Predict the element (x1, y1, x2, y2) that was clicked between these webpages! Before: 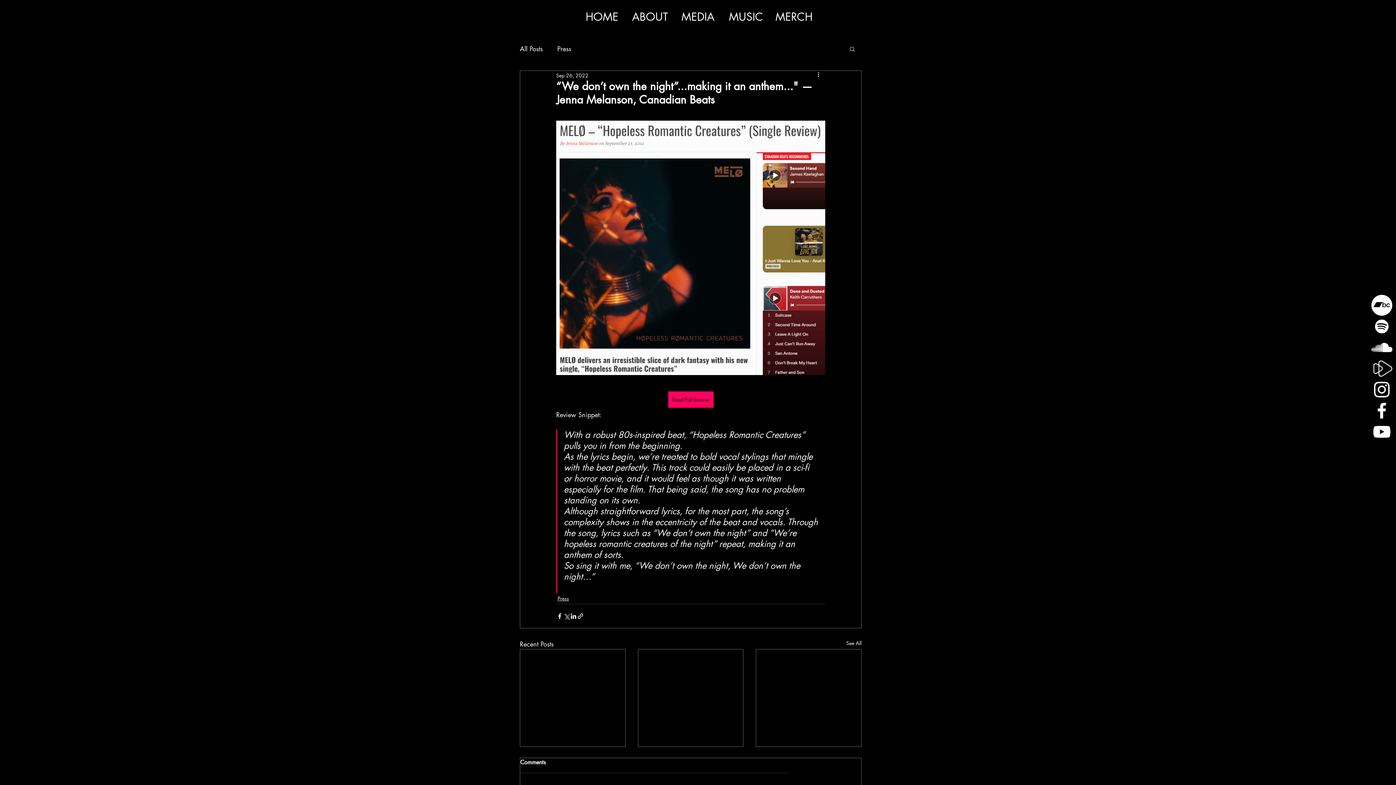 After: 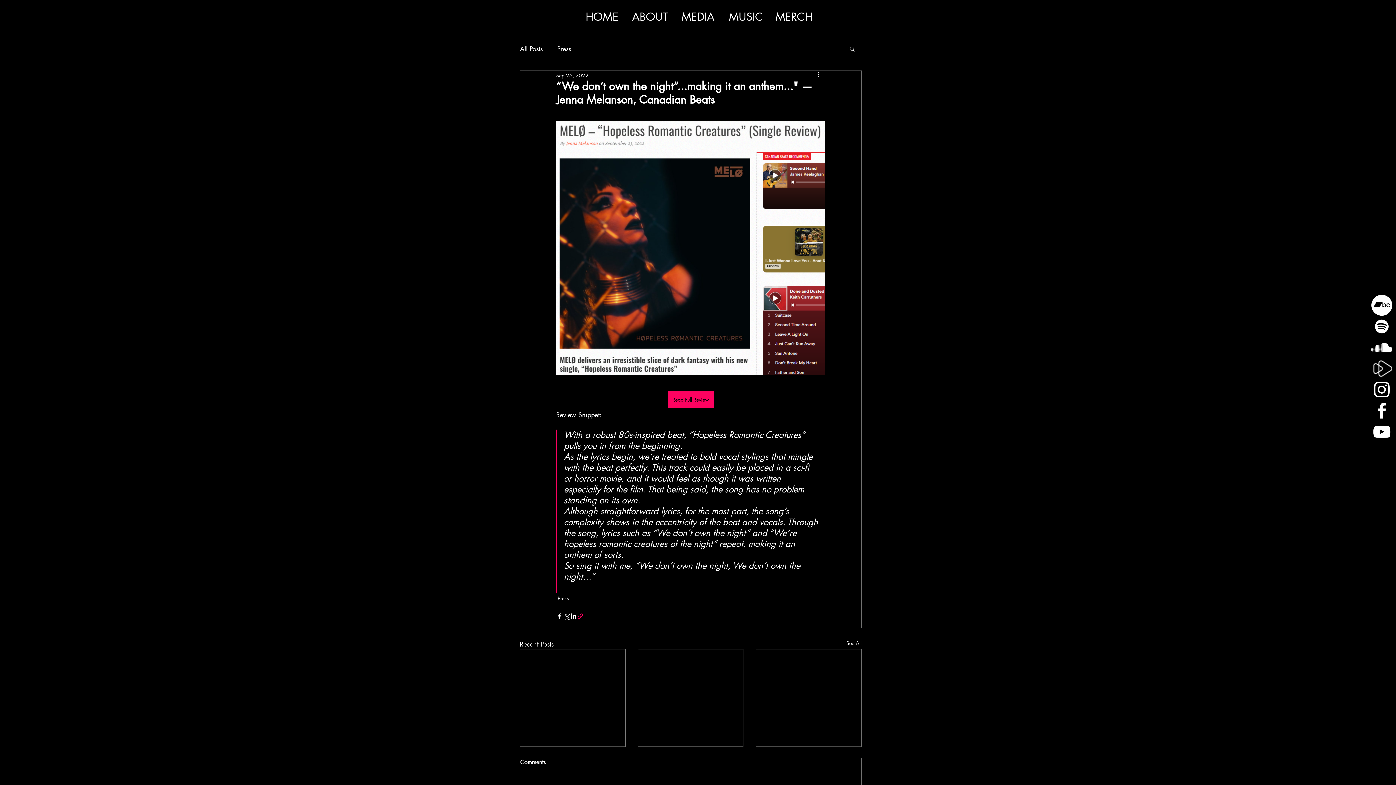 Action: label: Share via link bbox: (577, 613, 584, 619)